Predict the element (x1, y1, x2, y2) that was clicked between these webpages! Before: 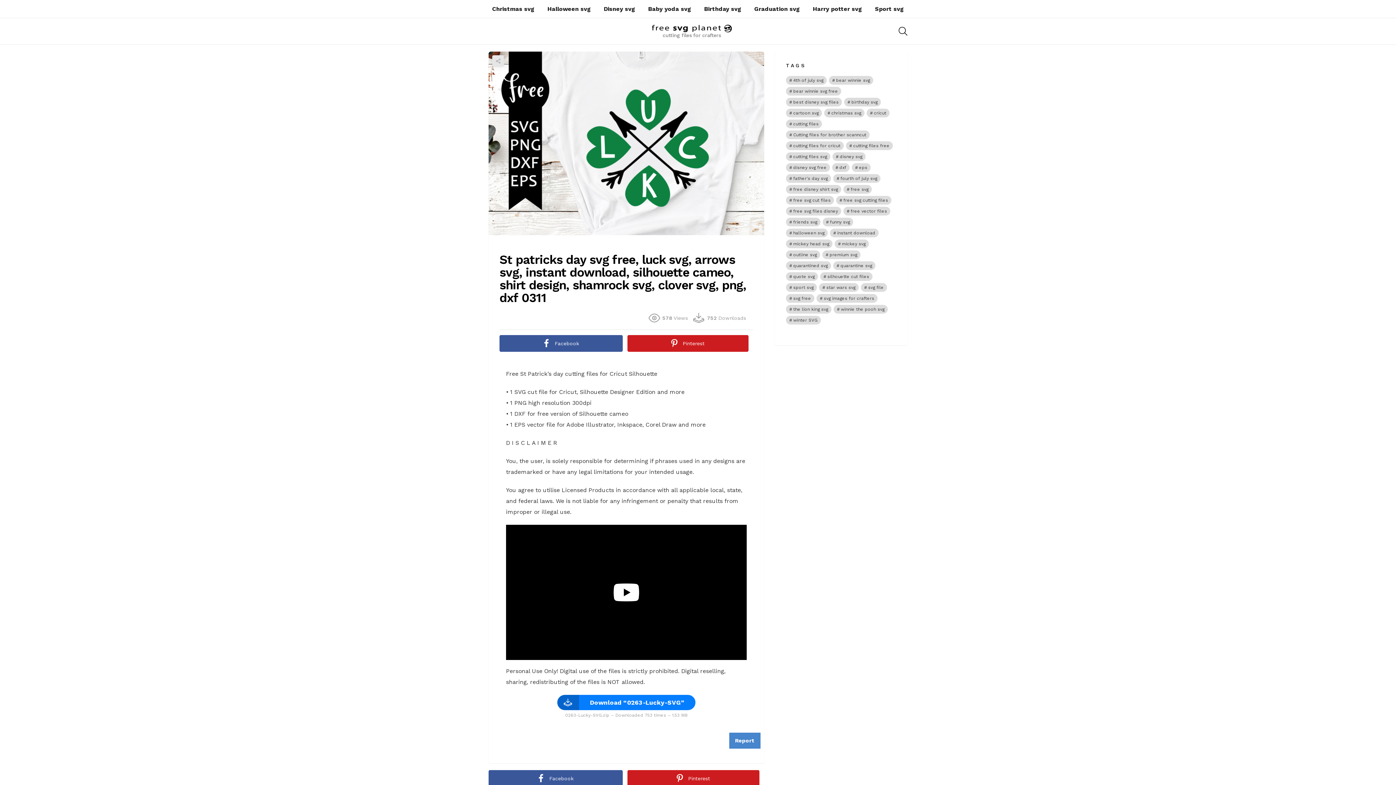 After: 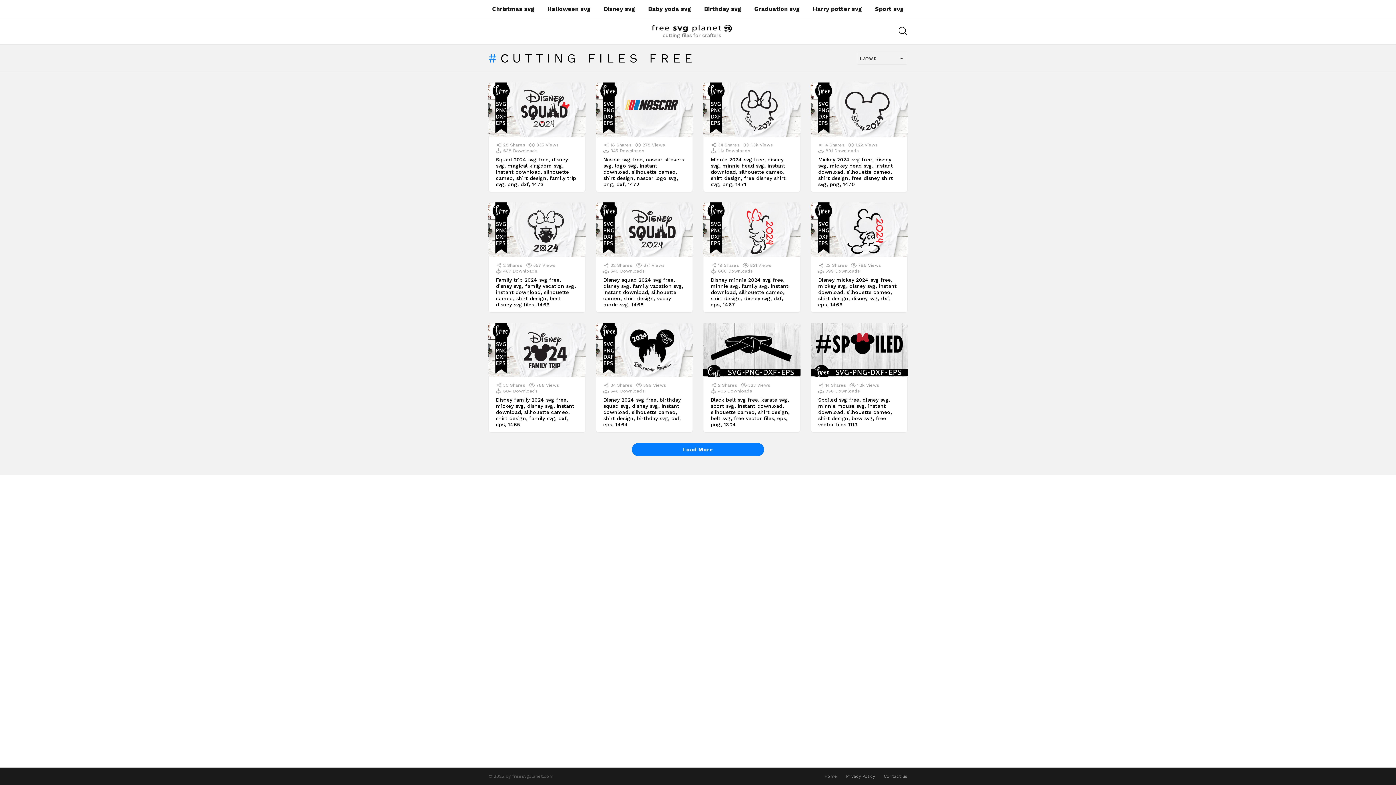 Action: label: cutting files free (1,041 items) bbox: (846, 141, 893, 150)